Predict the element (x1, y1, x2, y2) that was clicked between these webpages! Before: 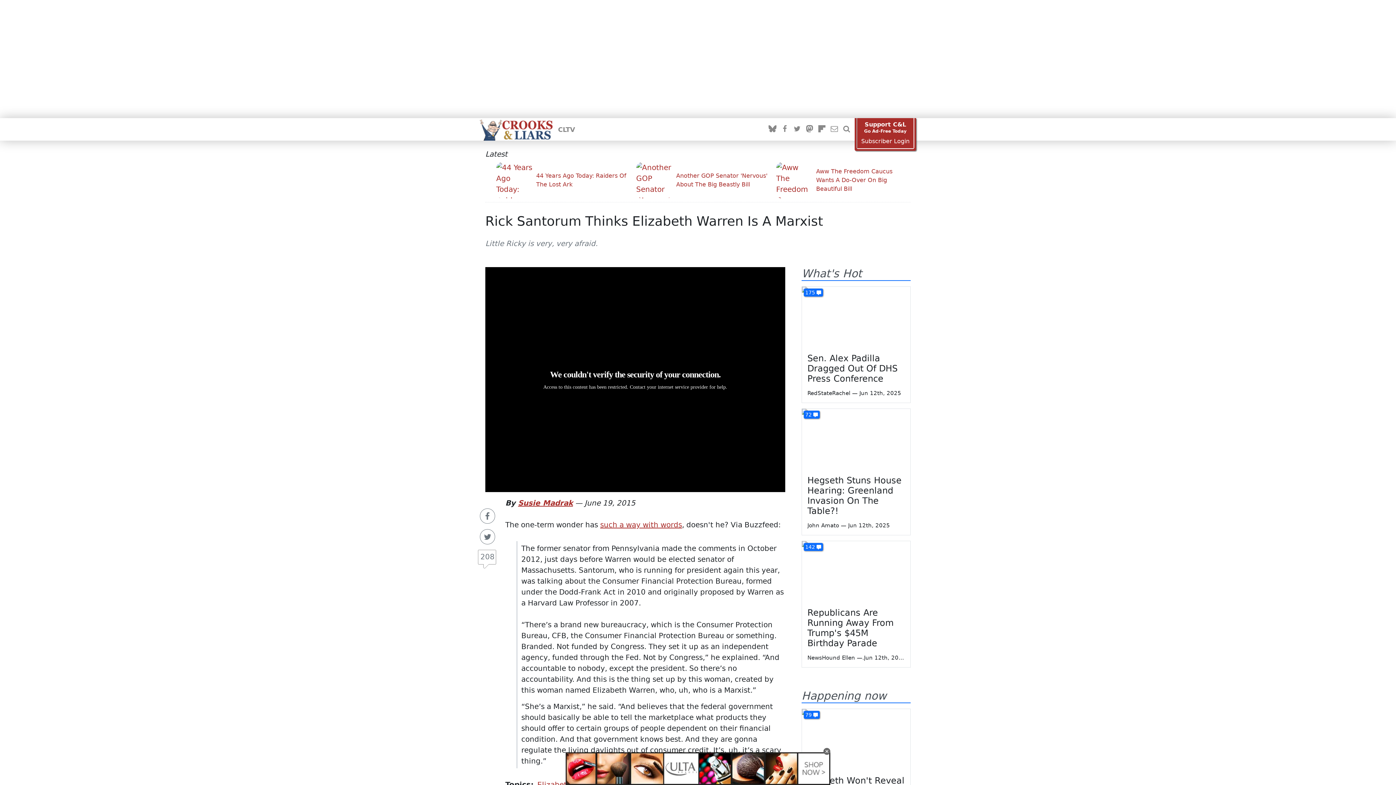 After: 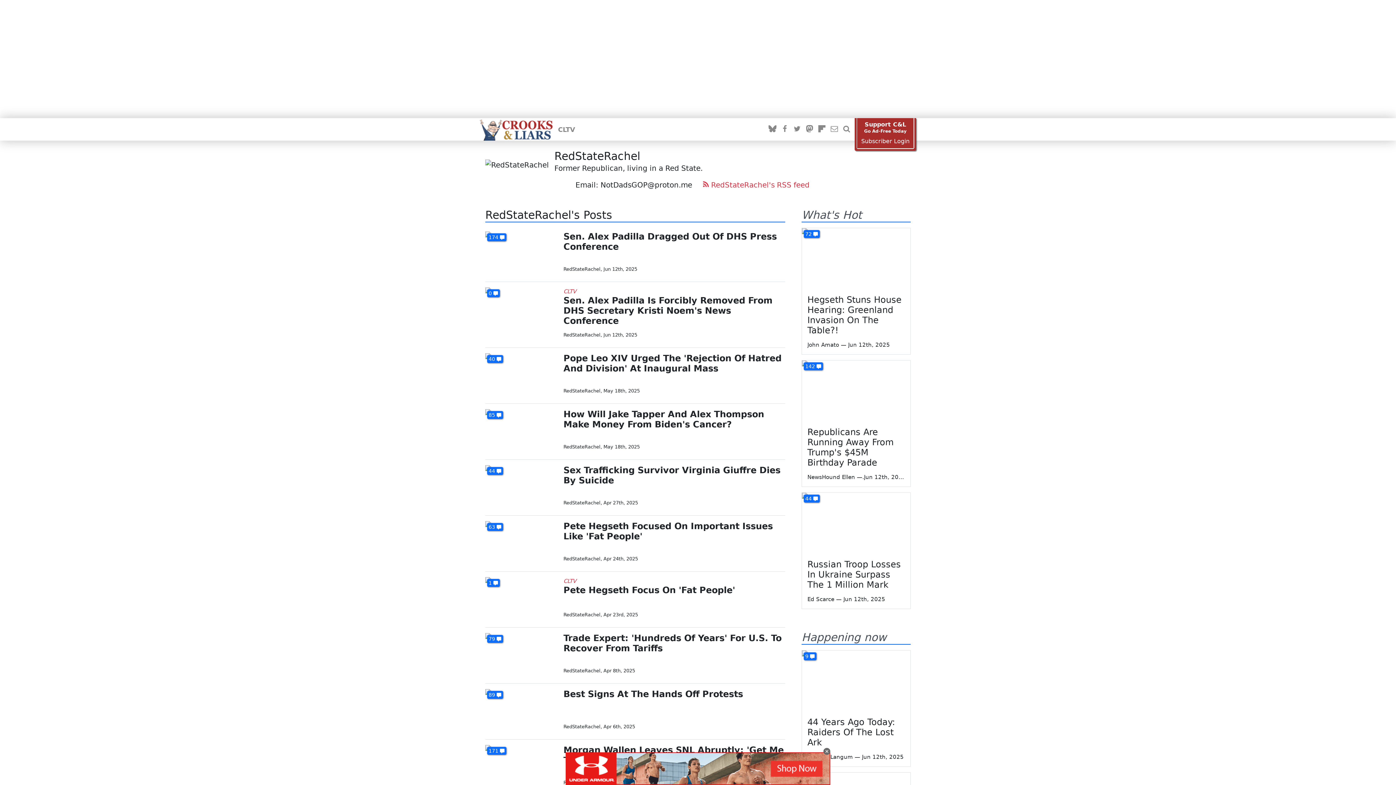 Action: label: RedStateRachel bbox: (807, 390, 850, 396)